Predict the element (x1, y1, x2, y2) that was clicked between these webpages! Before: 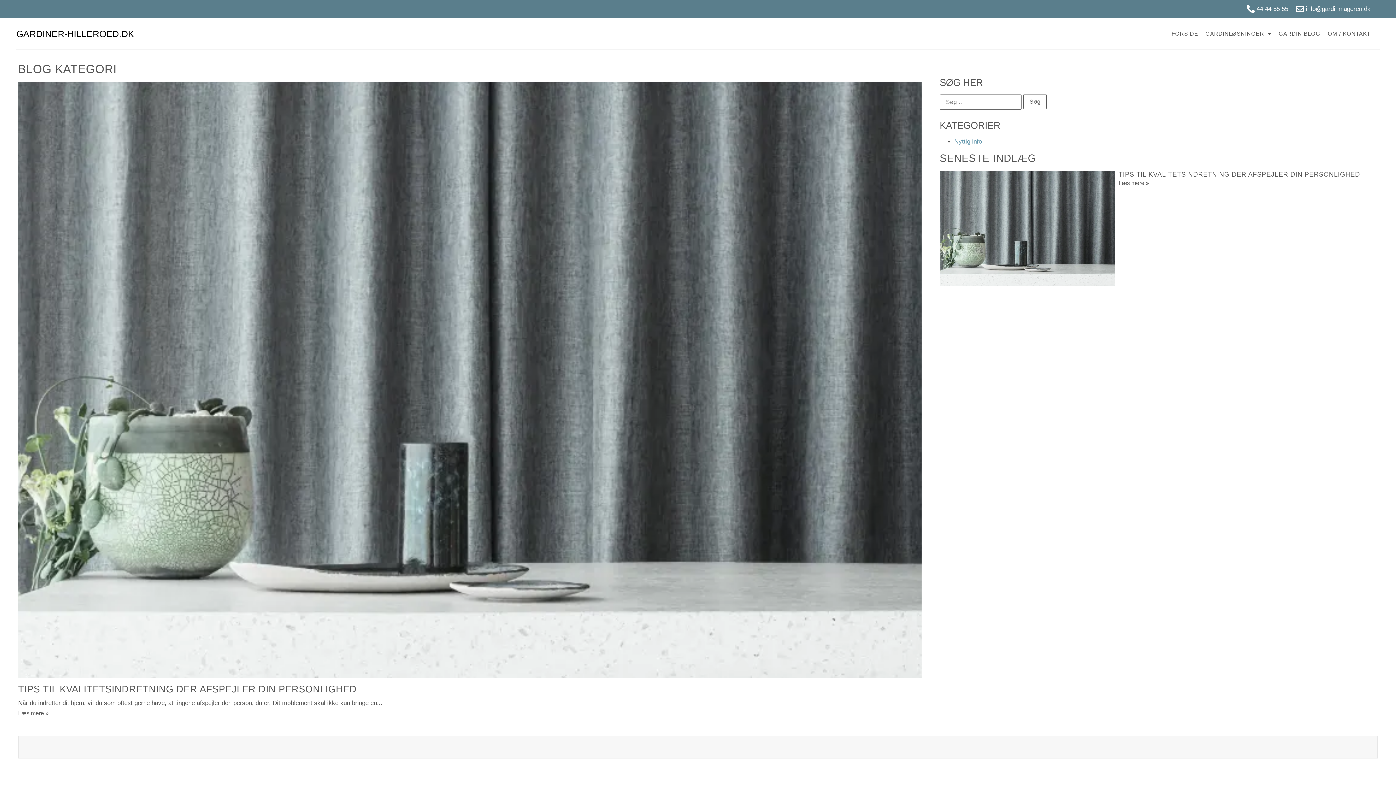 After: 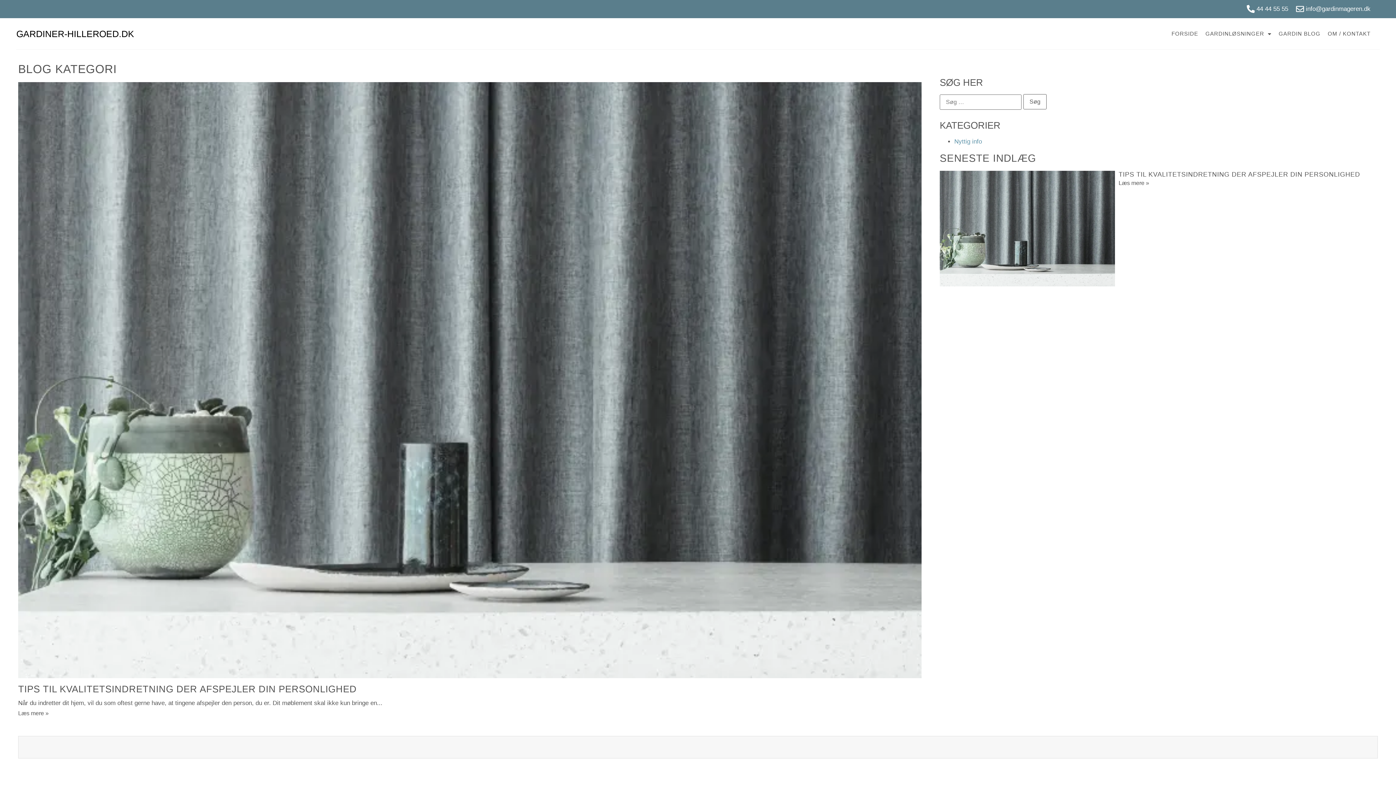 Action: bbox: (1245, 4, 1288, 13) label: 44 44 55 55